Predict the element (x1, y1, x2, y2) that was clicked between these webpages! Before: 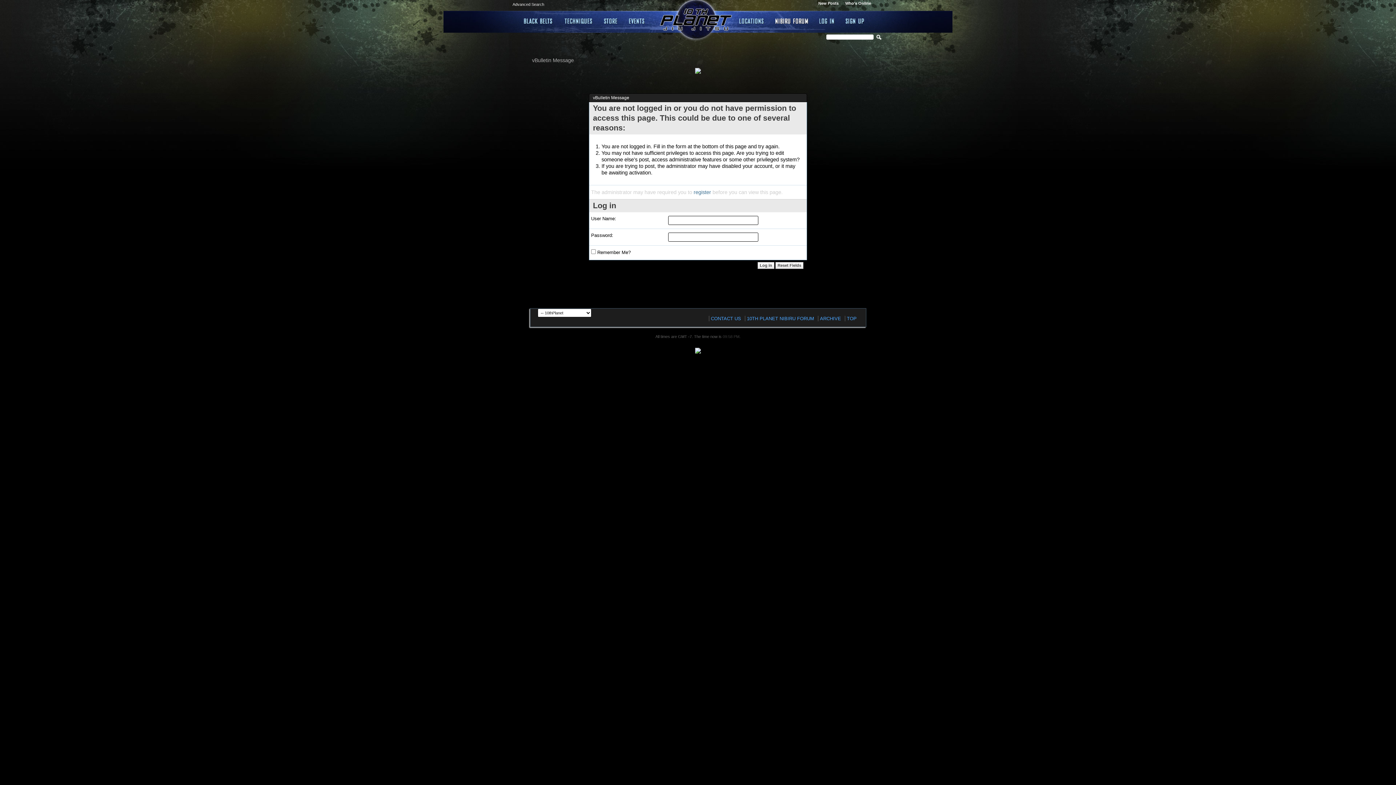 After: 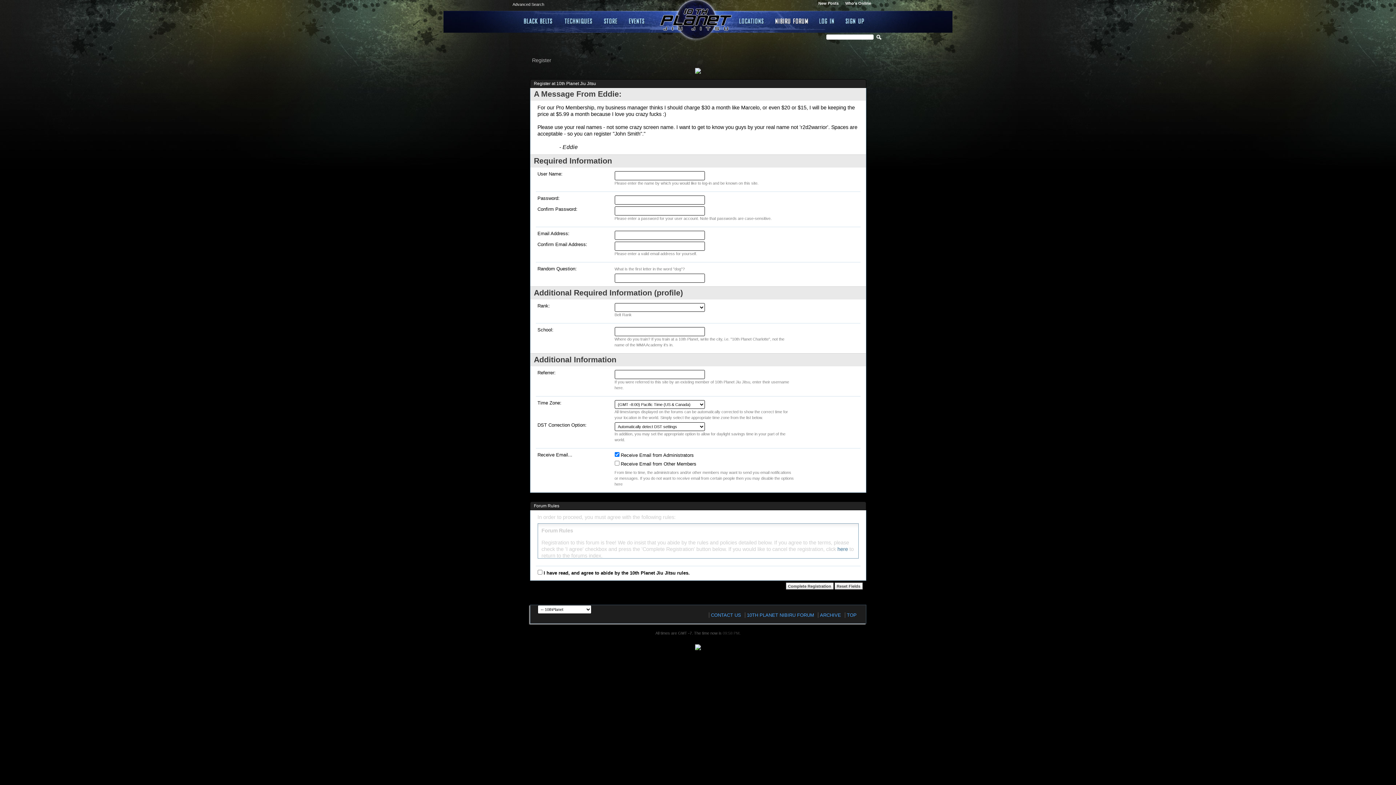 Action: label: register bbox: (693, 189, 711, 195)